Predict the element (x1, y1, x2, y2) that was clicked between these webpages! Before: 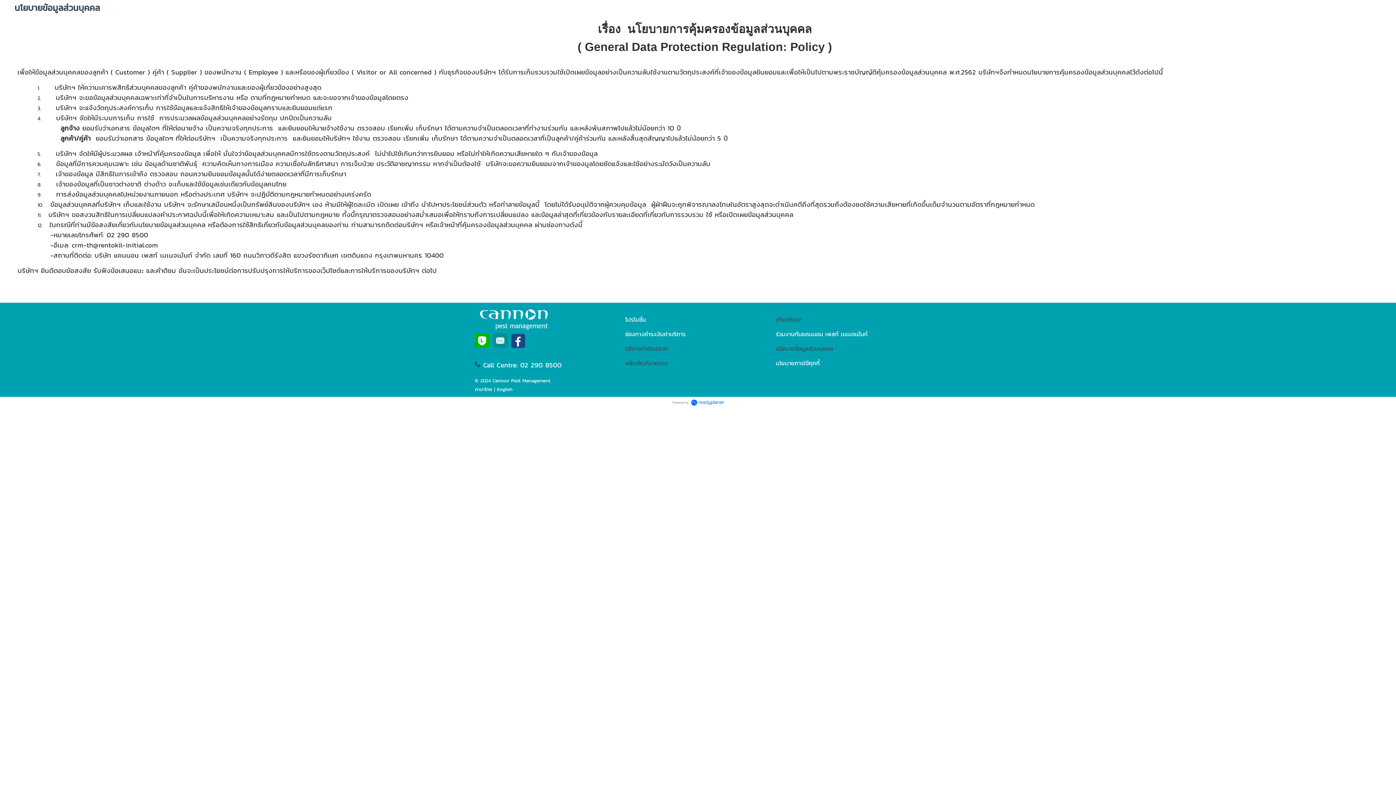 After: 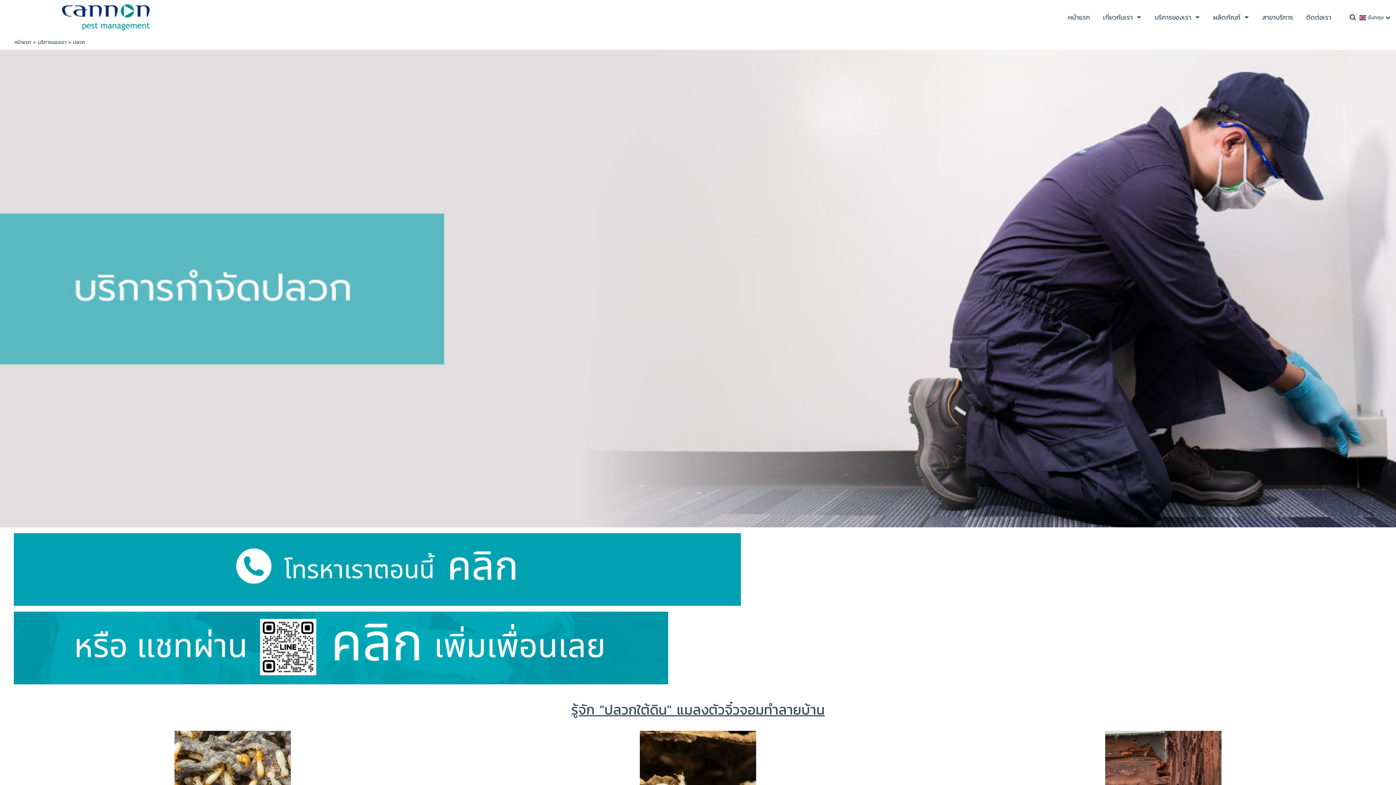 Action: bbox: (625, 346, 668, 352) label: บริการกำจัดปลวก